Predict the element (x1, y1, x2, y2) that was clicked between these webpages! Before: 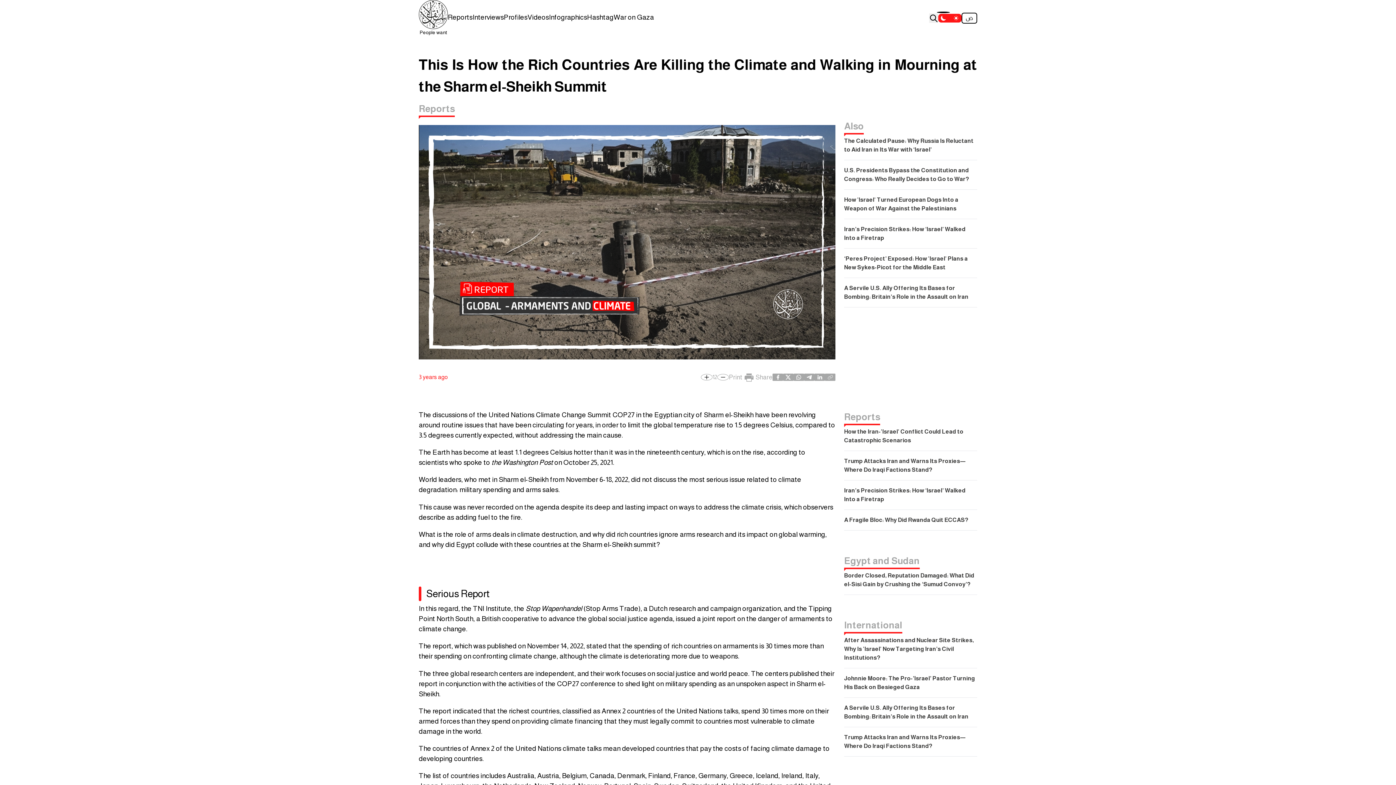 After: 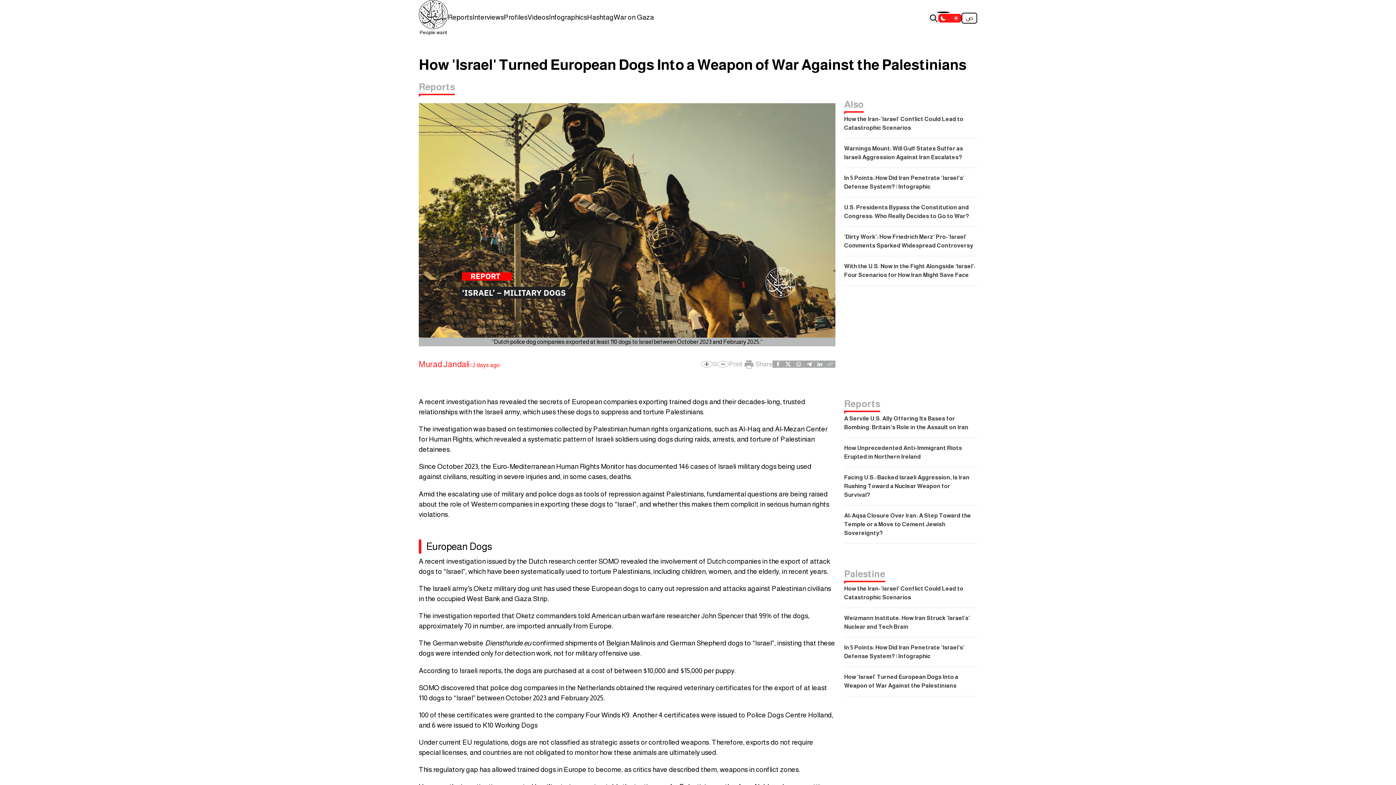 Action: label: How 'Israel' Turned European Dogs Into a Weapon of War Against the Palestinians bbox: (844, 195, 977, 213)